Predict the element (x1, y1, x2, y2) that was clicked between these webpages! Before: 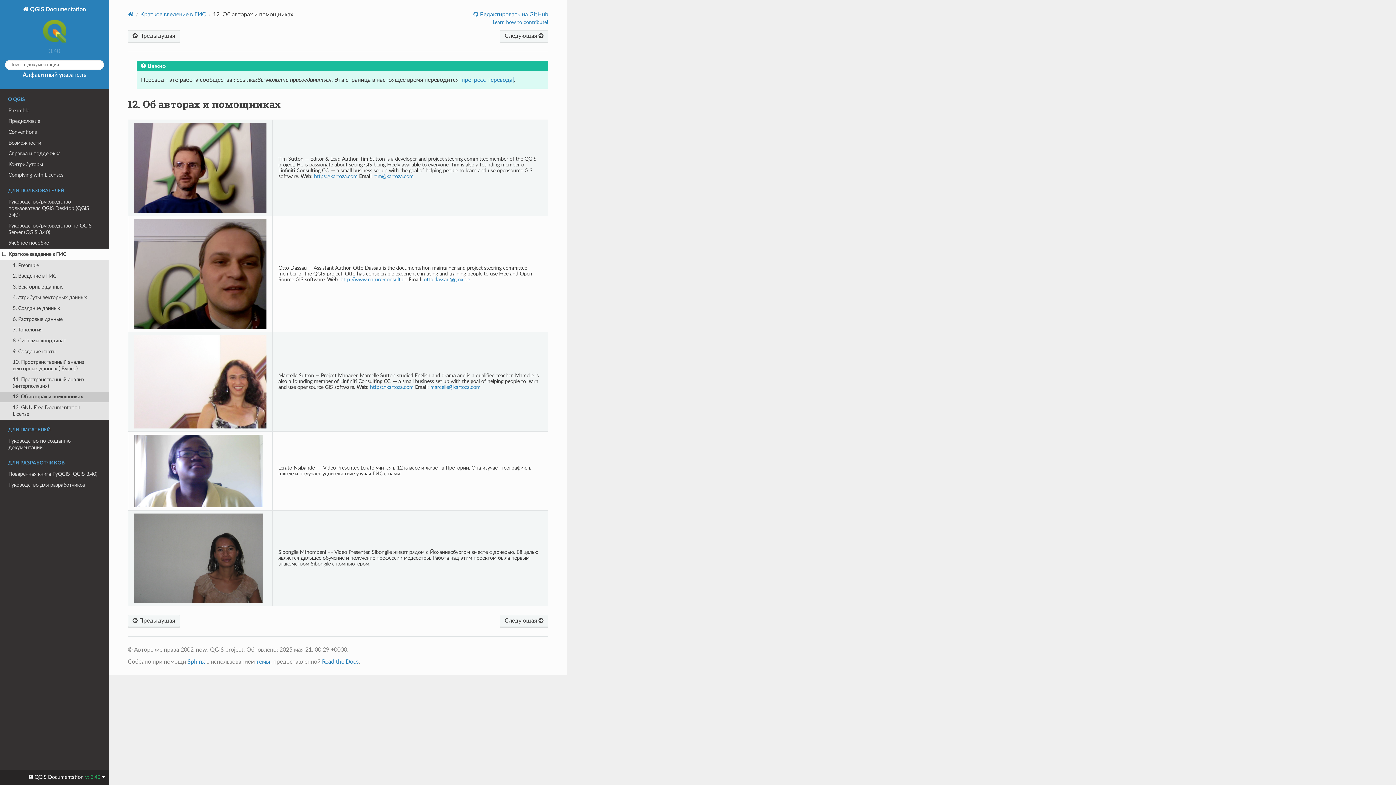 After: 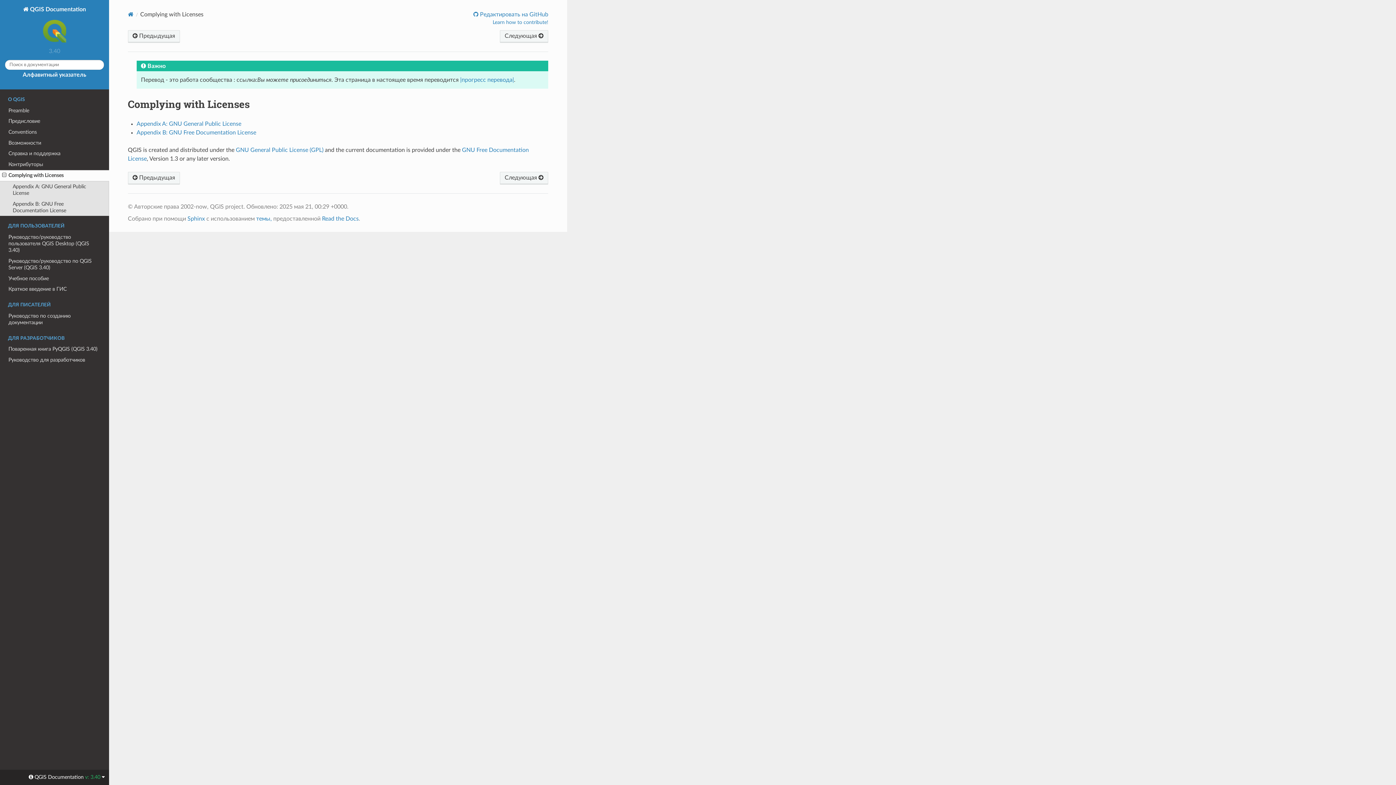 Action: label: Complying with Licenses bbox: (0, 170, 109, 180)